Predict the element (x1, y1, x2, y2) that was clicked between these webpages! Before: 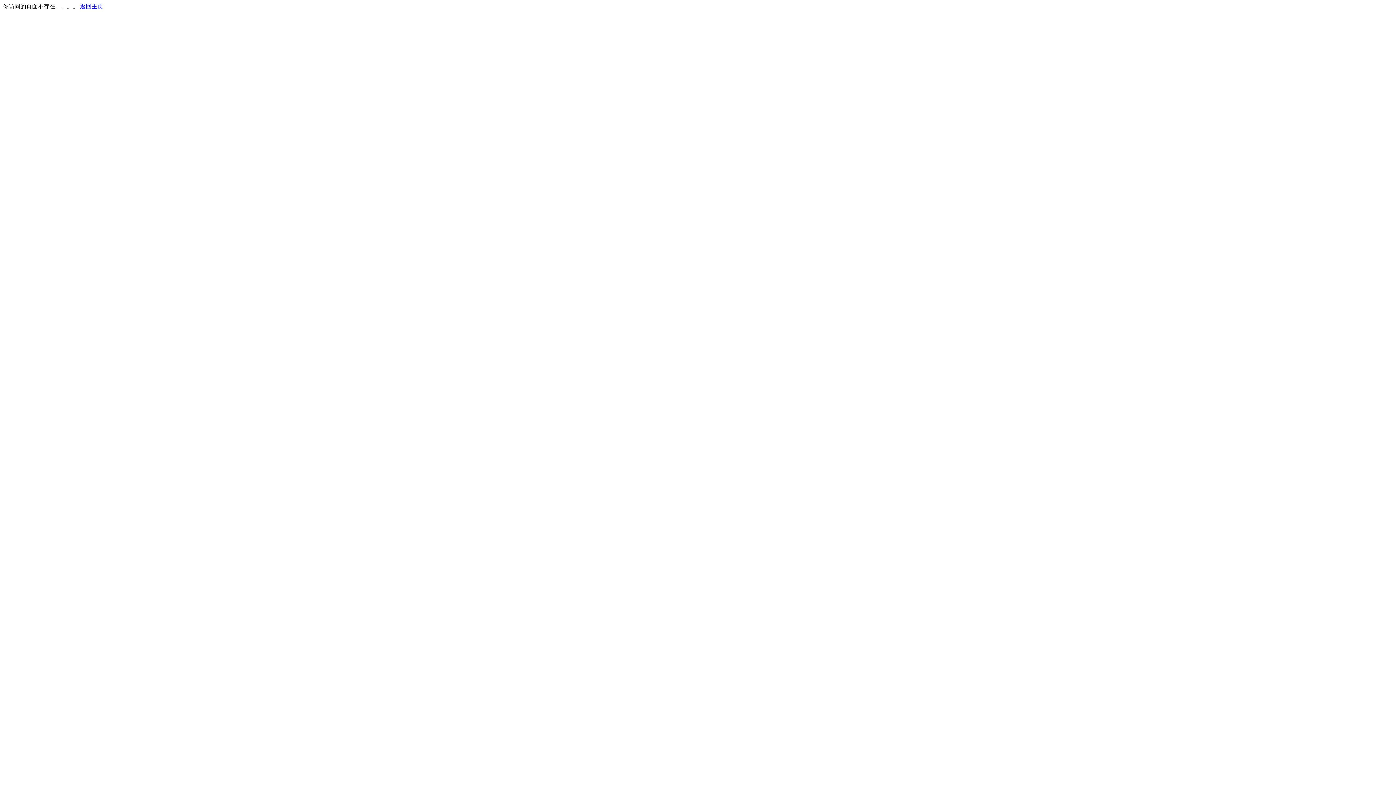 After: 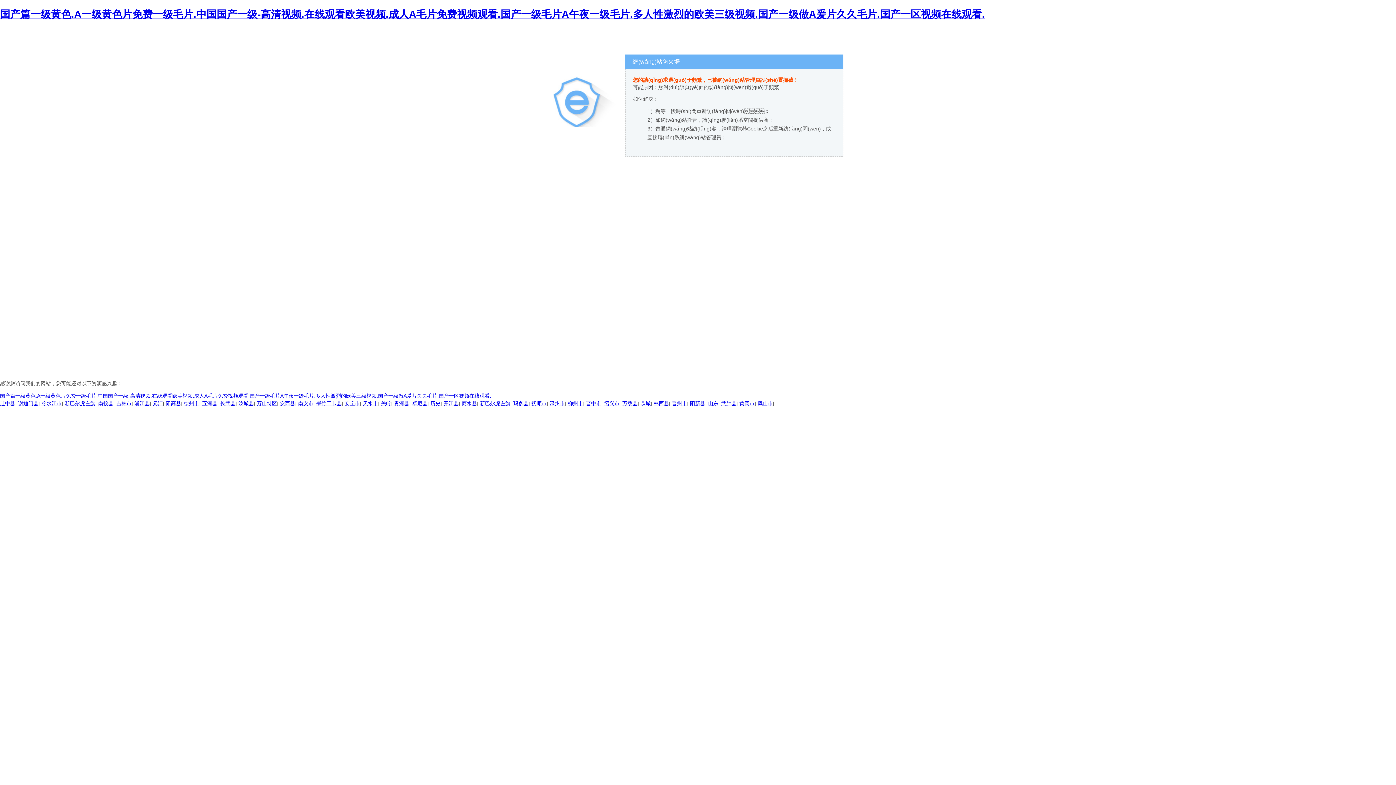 Action: bbox: (80, 3, 103, 9) label: 返回主页